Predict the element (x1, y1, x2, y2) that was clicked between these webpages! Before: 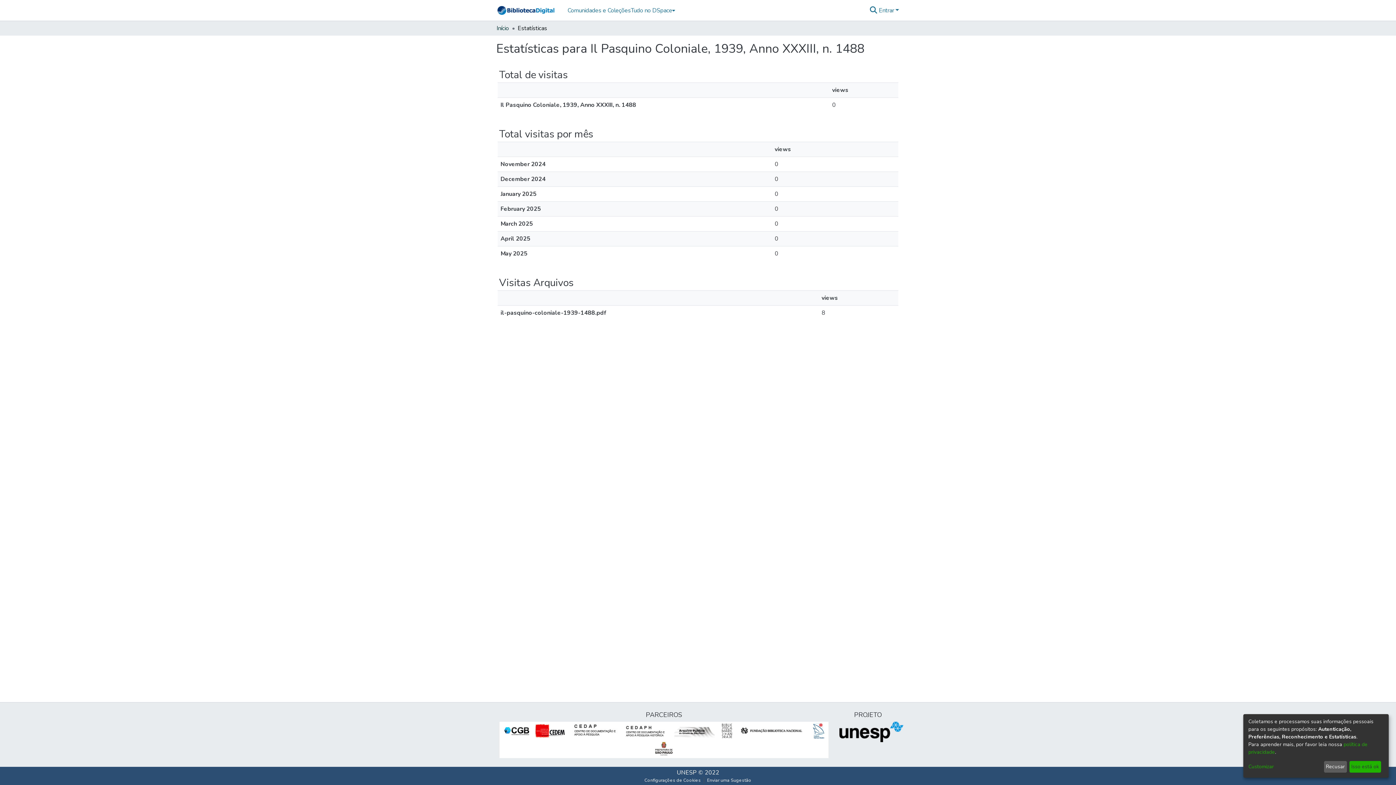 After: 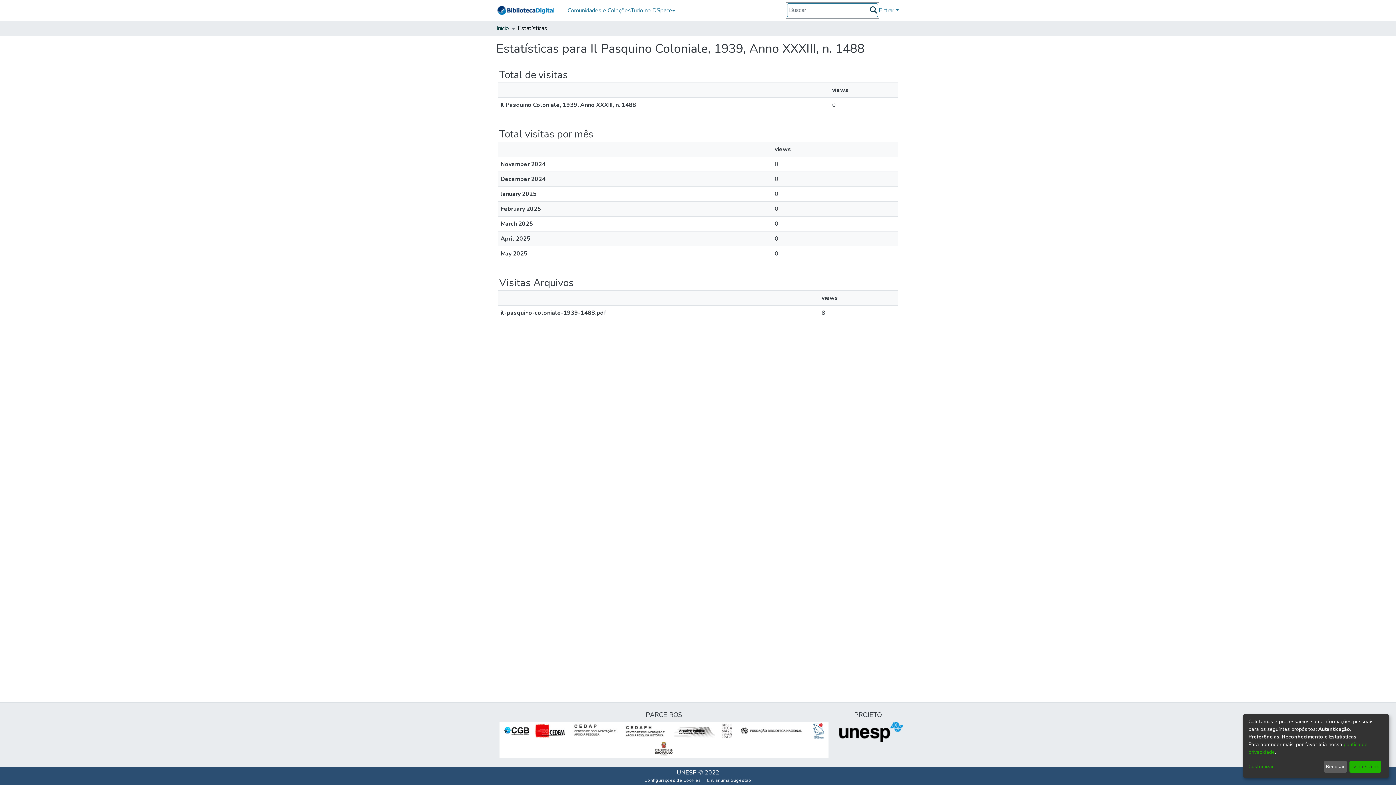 Action: bbox: (869, 5, 878, 14) label: Enviar pesquisa